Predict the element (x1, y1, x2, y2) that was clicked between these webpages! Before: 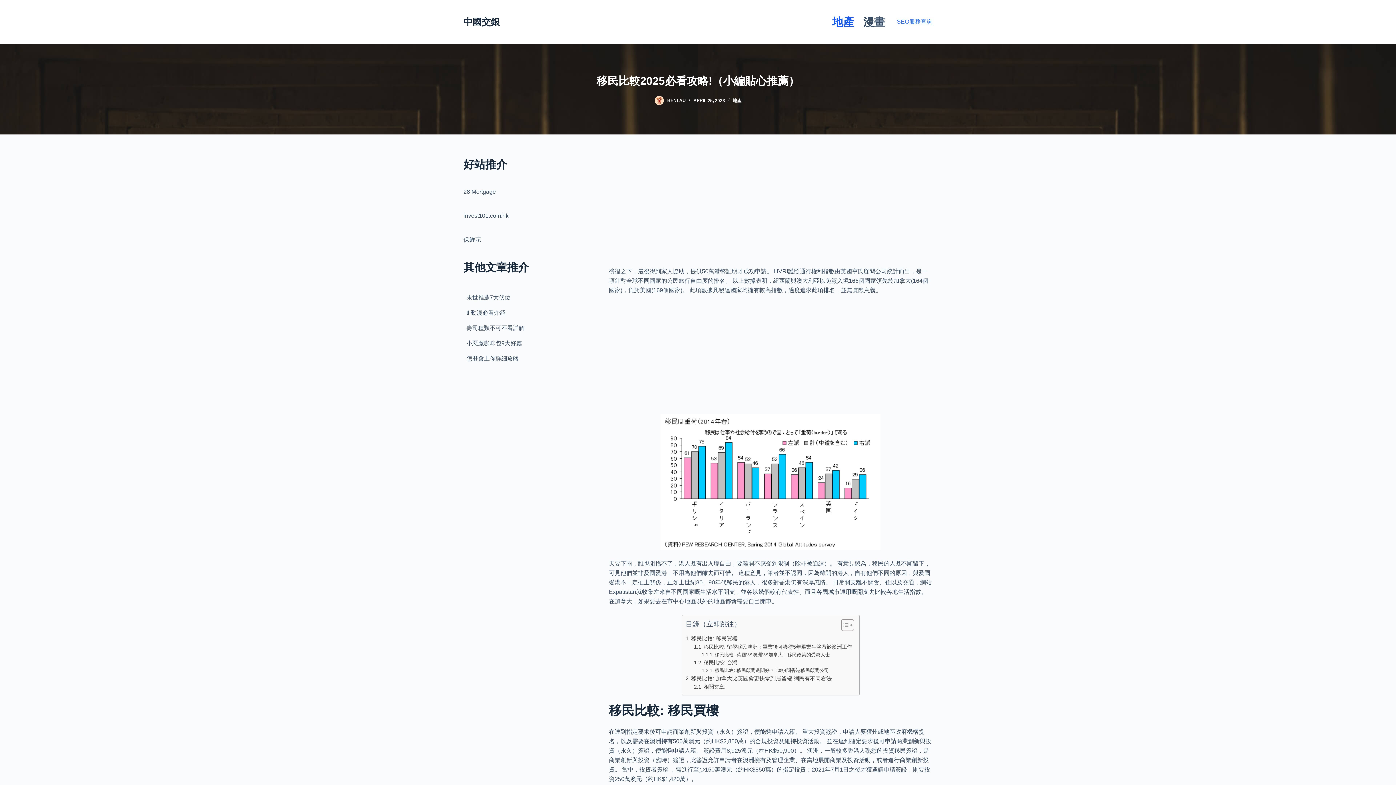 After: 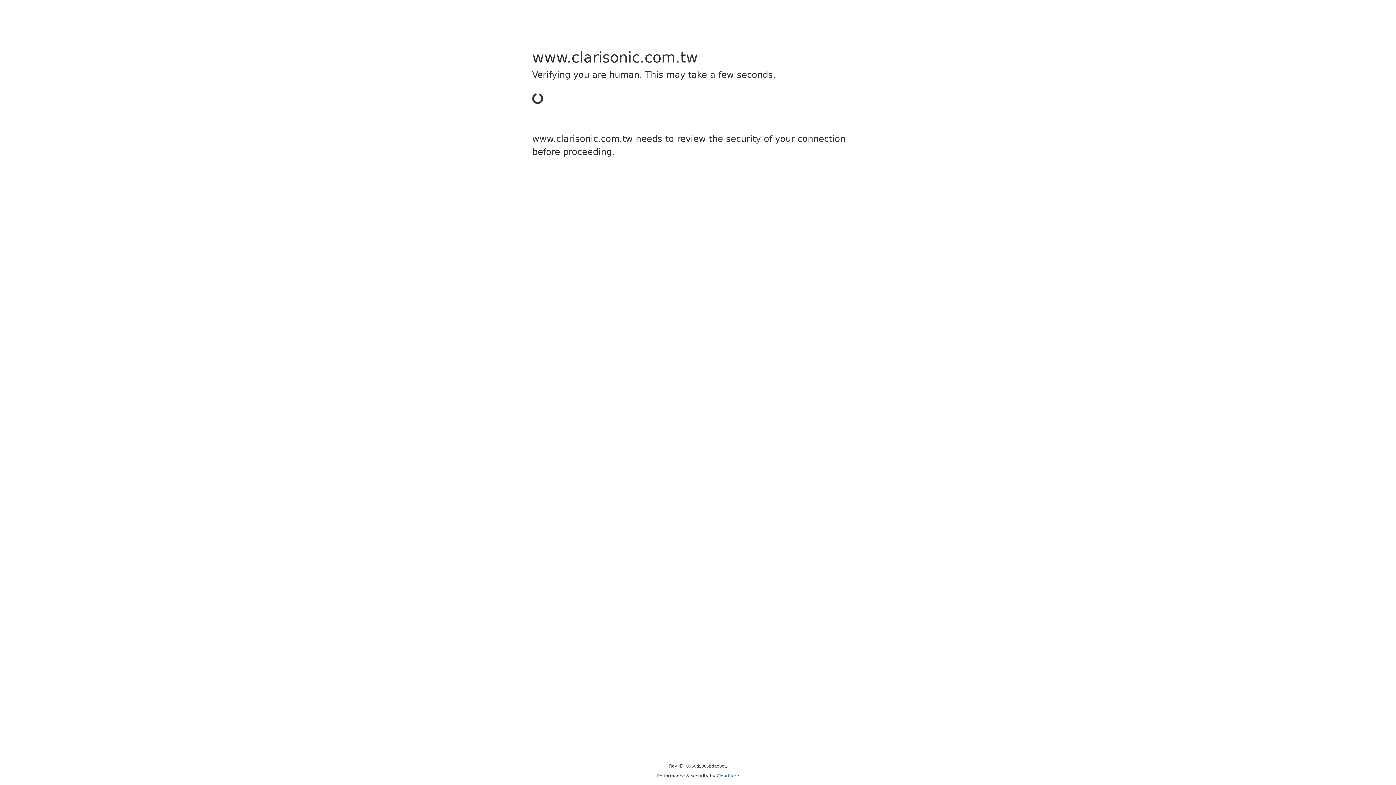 Action: bbox: (466, 340, 522, 346) label: 小惡魔咖啡包9大好處